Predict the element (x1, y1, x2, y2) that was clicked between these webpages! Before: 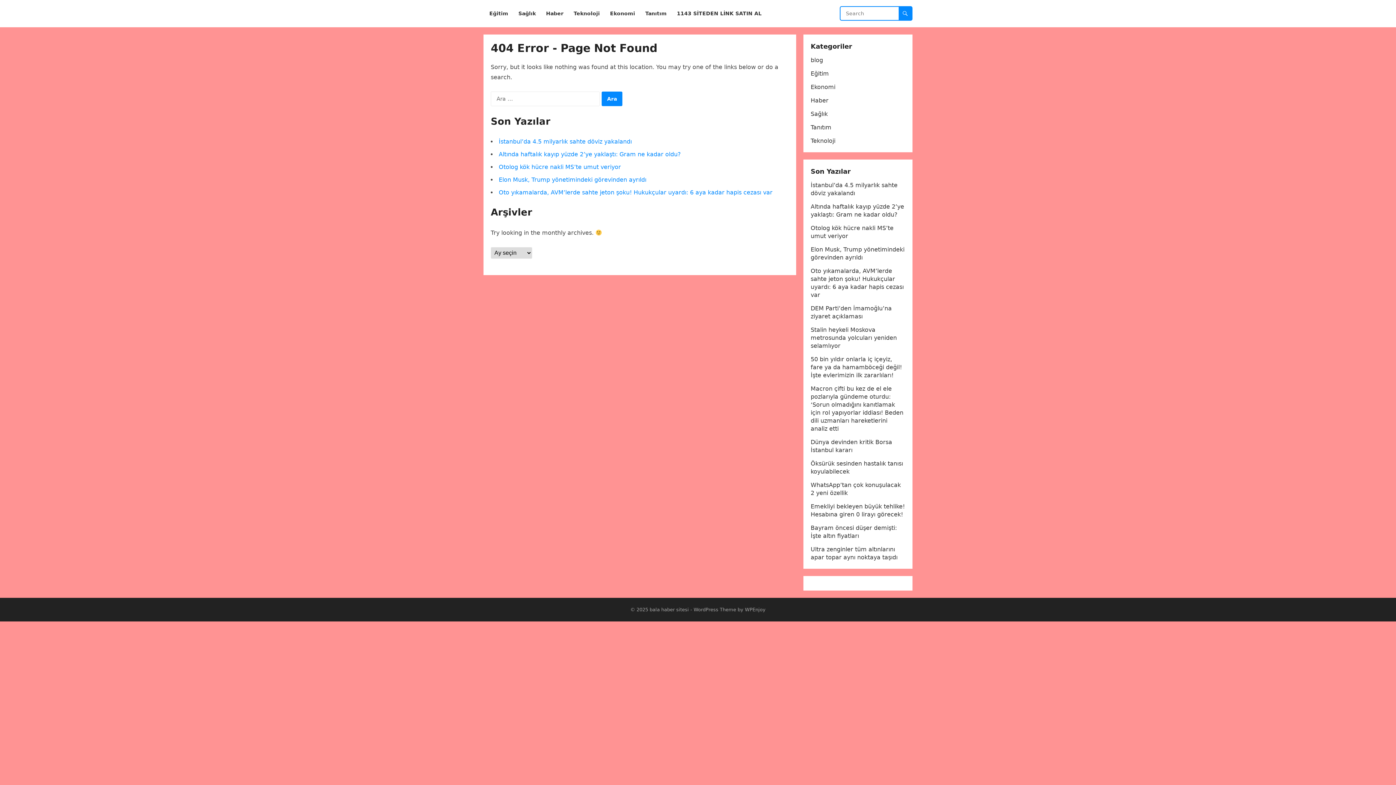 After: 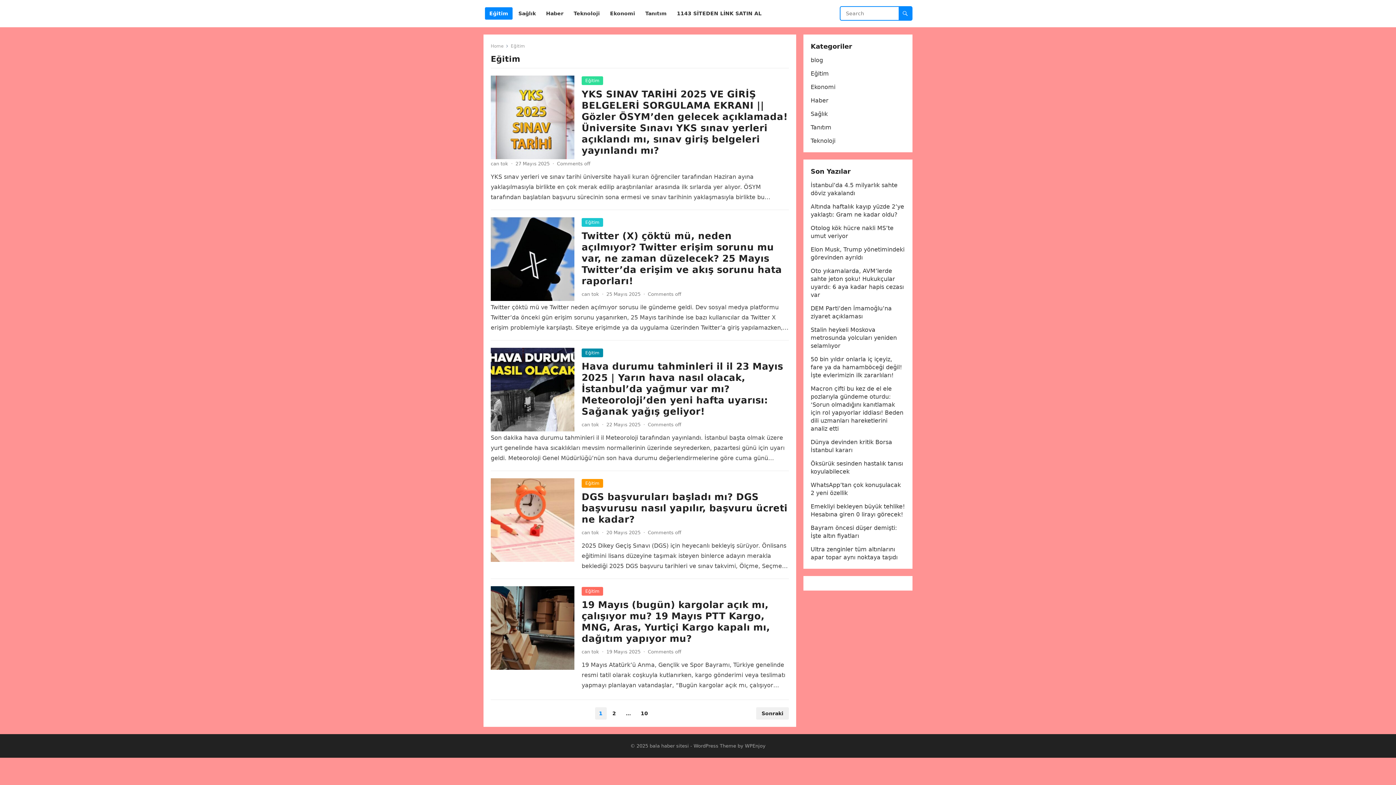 Action: bbox: (810, 70, 829, 77) label: Eğitim